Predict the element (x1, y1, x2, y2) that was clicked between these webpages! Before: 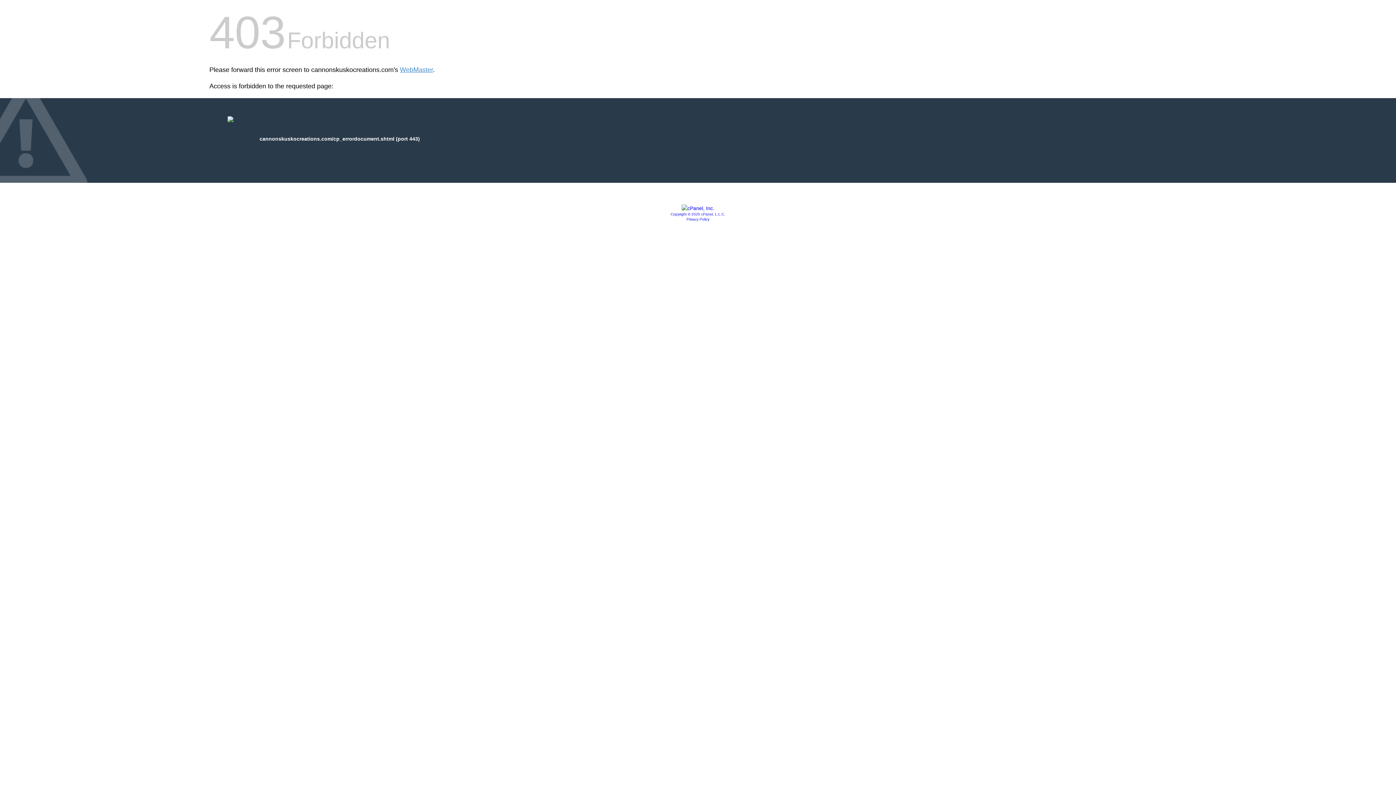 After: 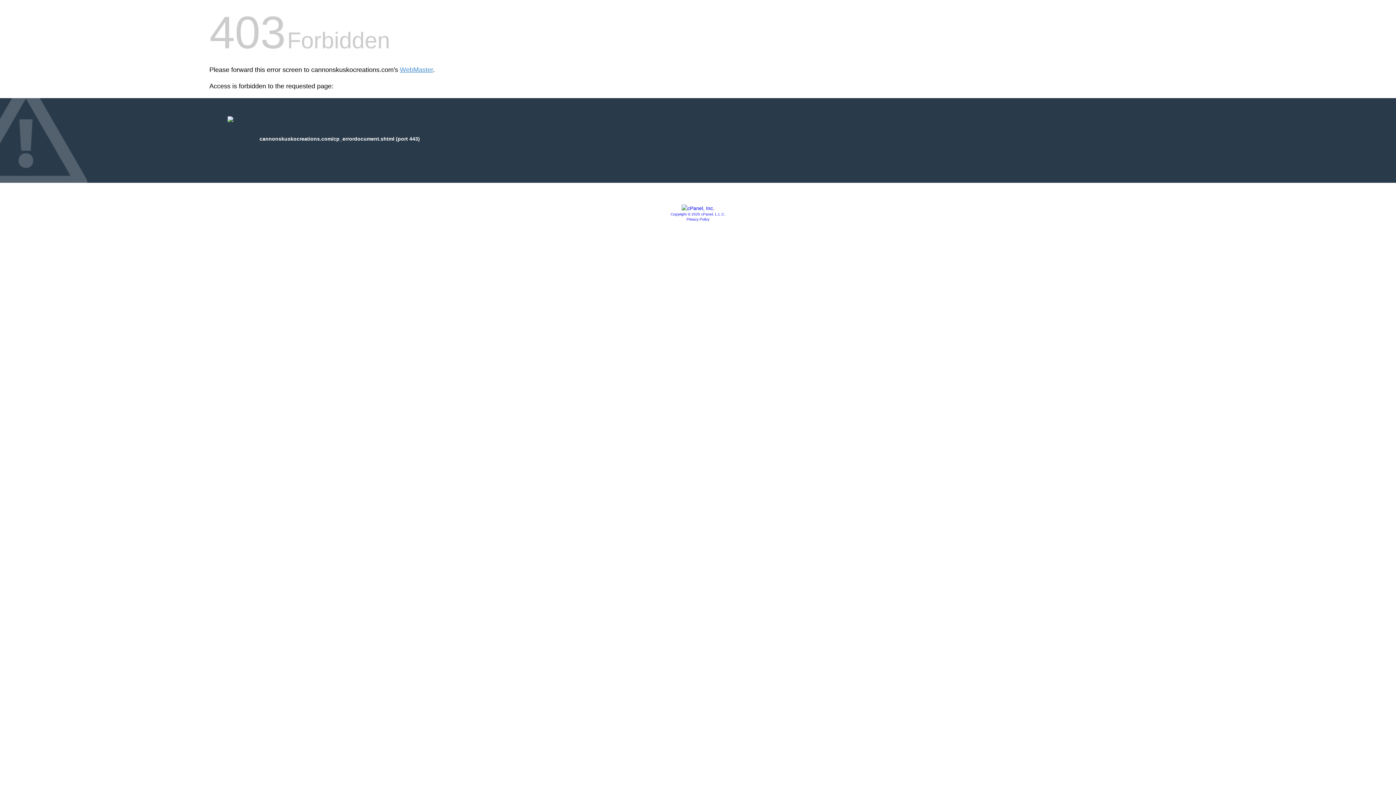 Action: label: Privacy Policy bbox: (686, 217, 709, 221)